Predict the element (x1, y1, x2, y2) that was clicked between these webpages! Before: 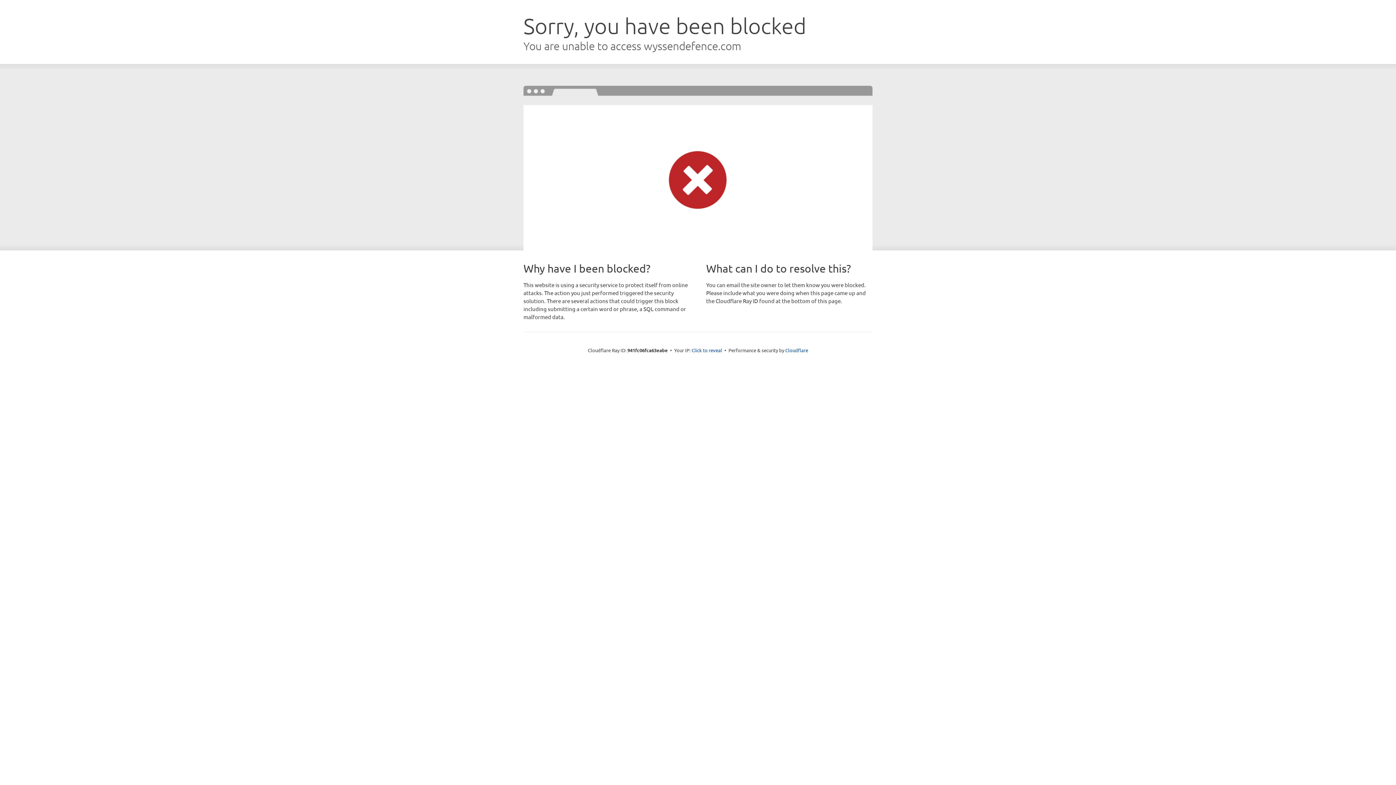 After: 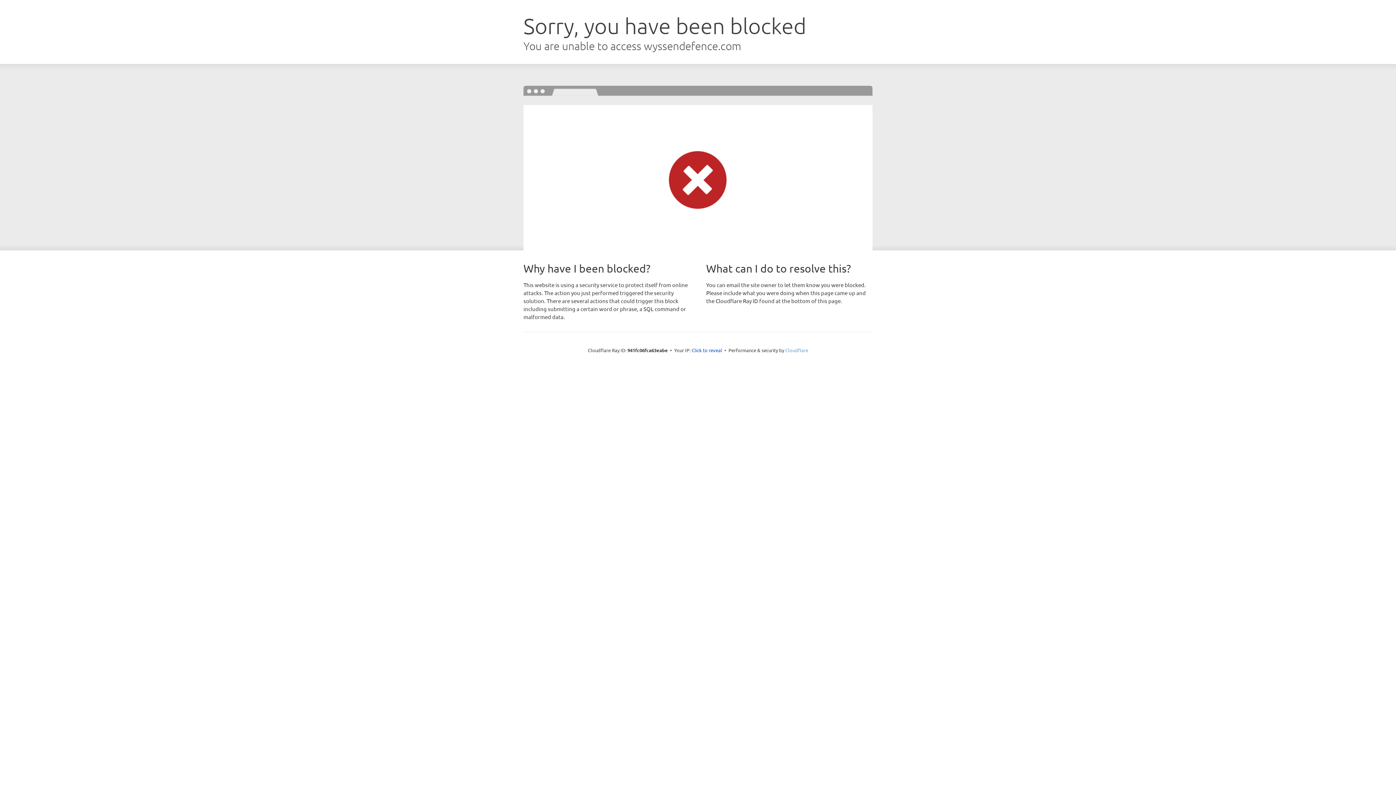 Action: label: Cloudflare bbox: (785, 347, 808, 353)